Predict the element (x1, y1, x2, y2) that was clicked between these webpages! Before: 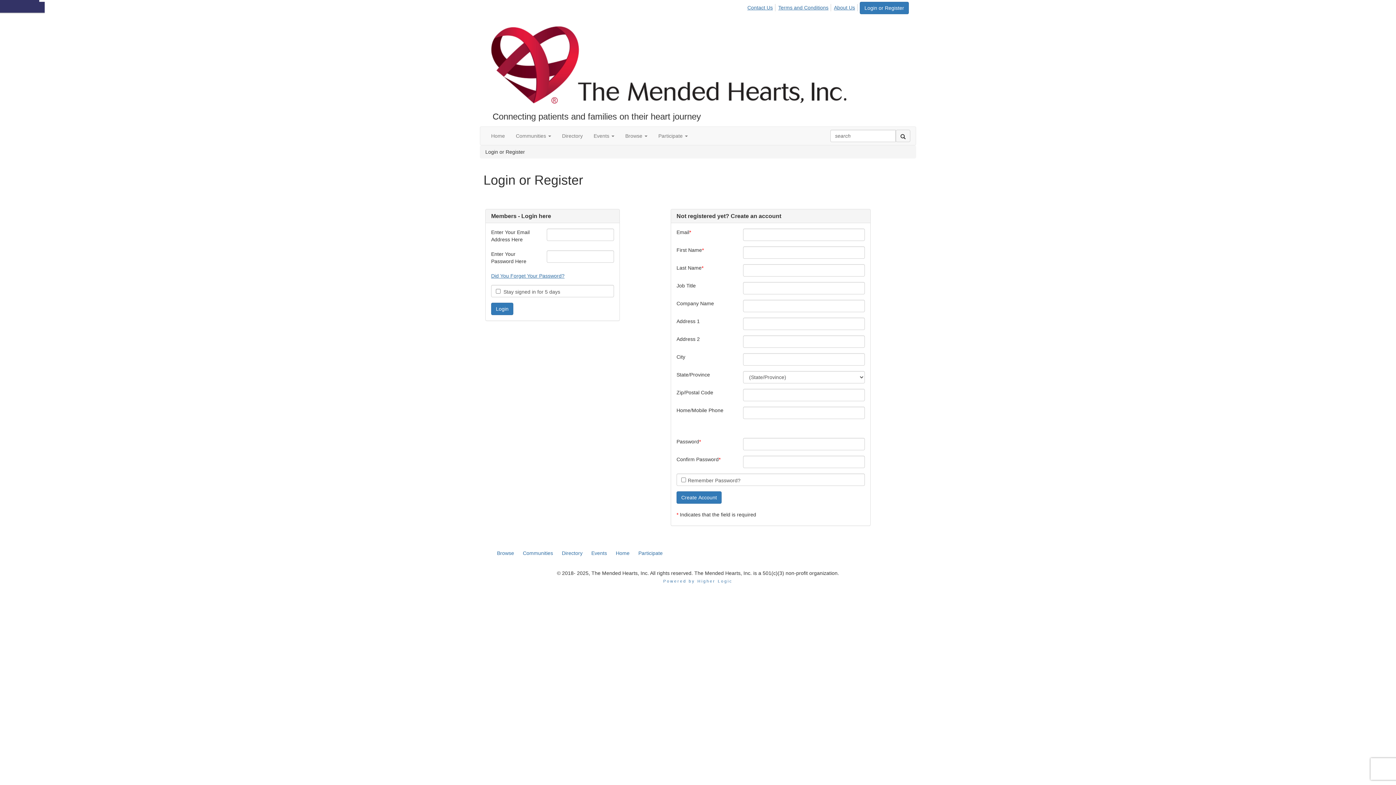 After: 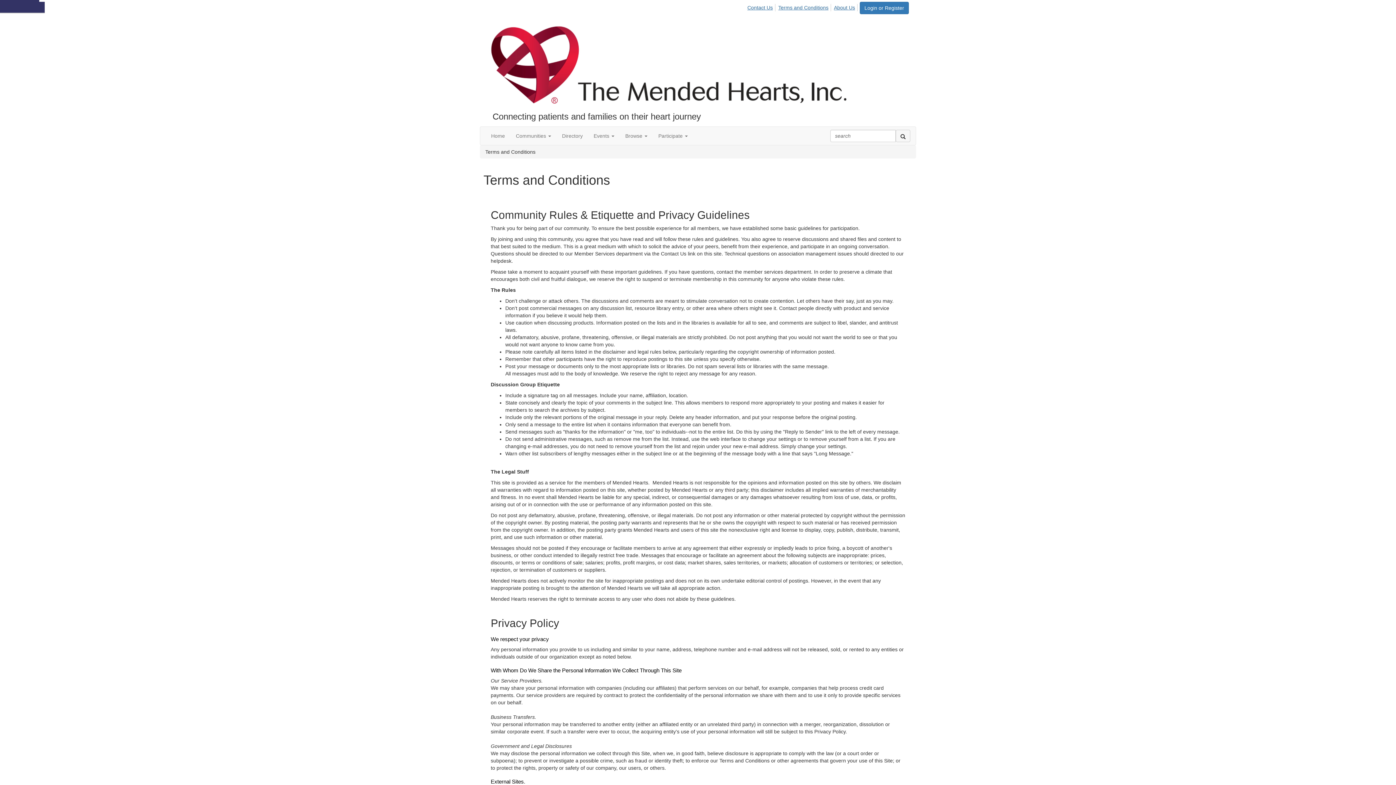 Action: label: Terms and Conditions bbox: (777, 4, 831, 11)